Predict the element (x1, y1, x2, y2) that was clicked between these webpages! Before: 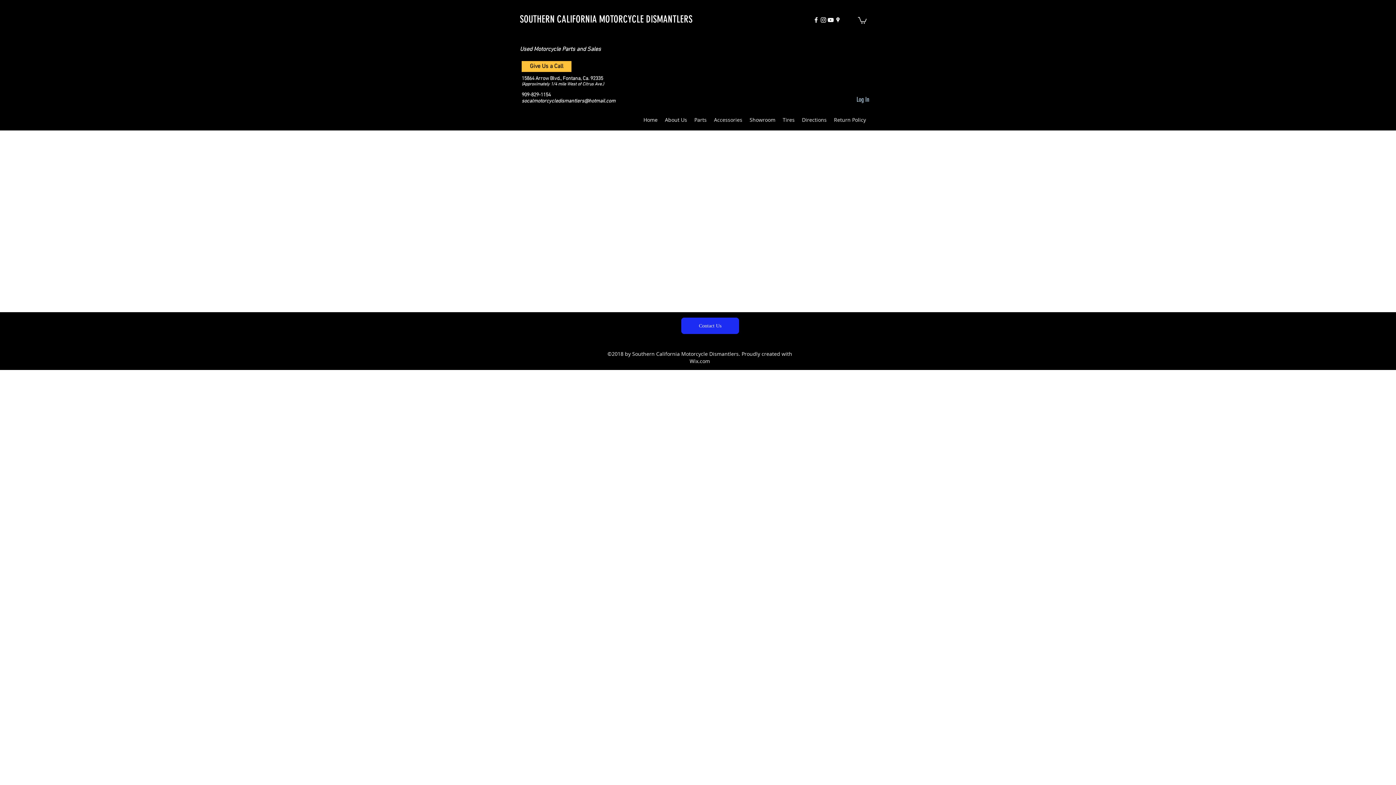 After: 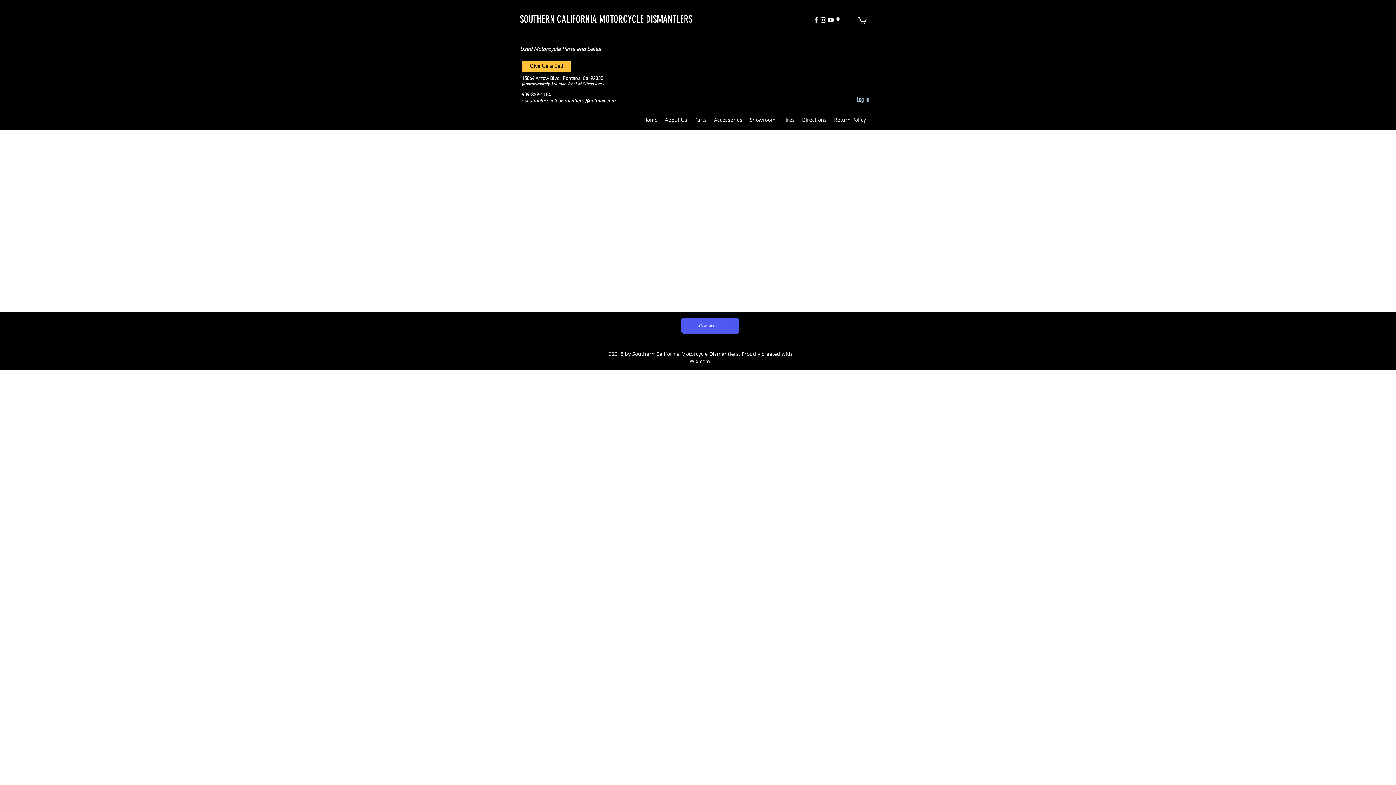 Action: label: Contact Us bbox: (681, 317, 739, 334)